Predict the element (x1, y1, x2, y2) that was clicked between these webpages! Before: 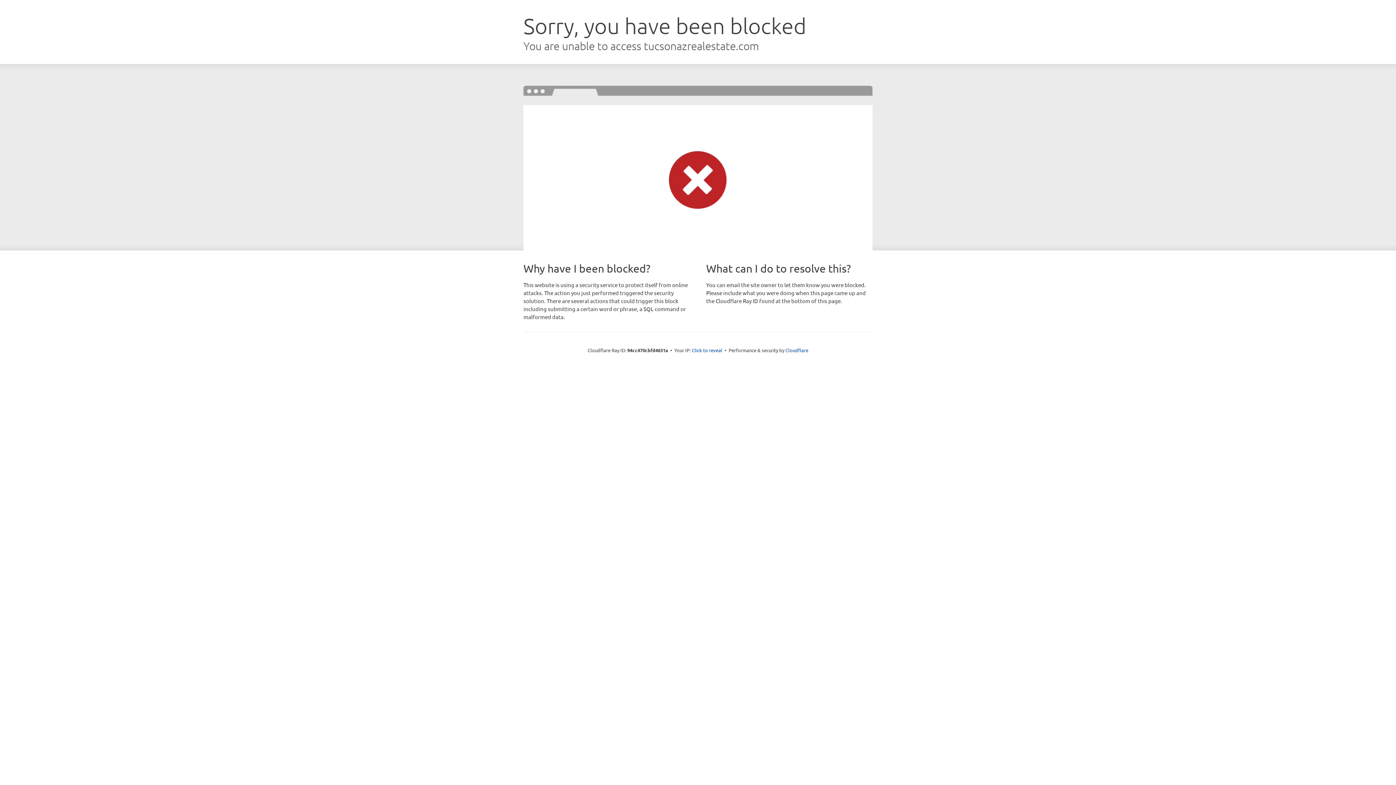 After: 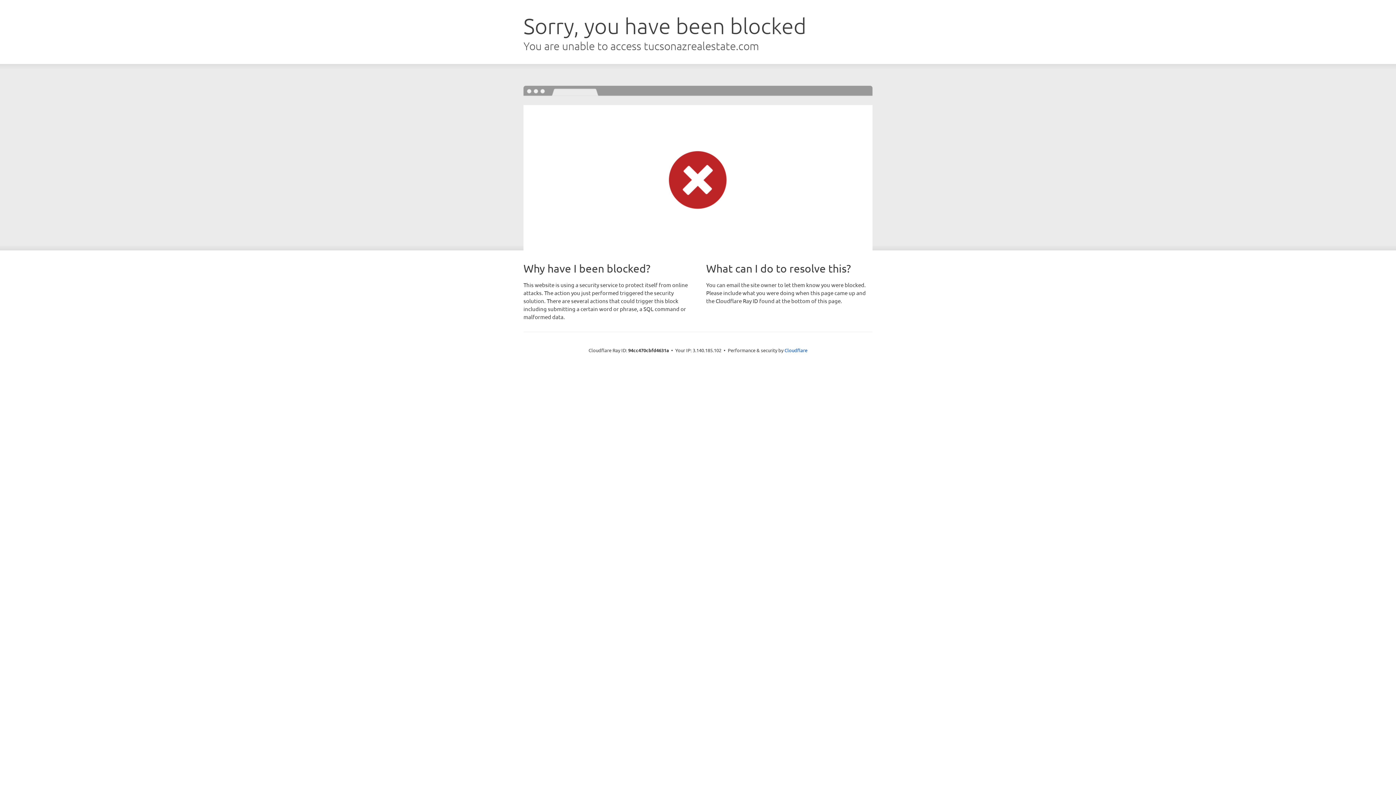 Action: bbox: (692, 346, 722, 353) label: Click to reveal